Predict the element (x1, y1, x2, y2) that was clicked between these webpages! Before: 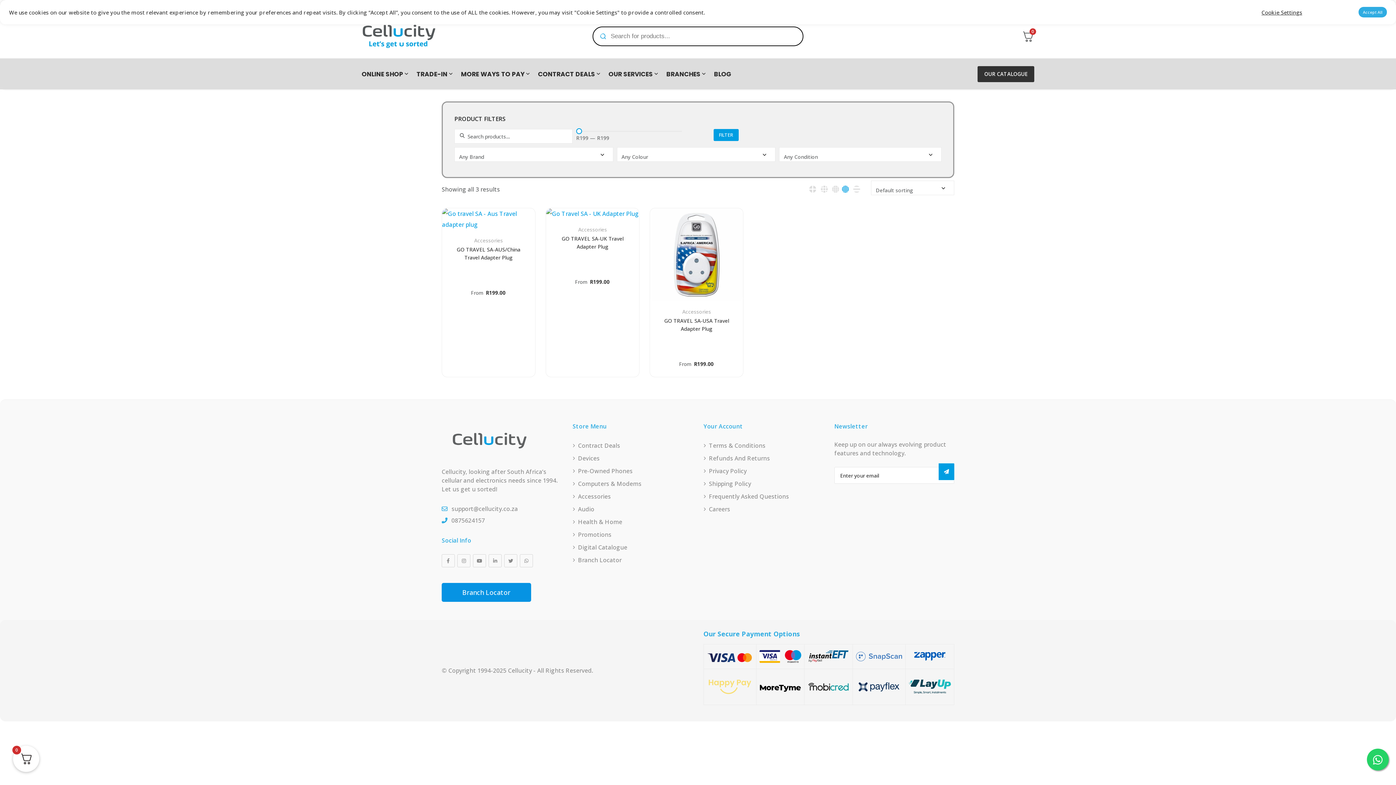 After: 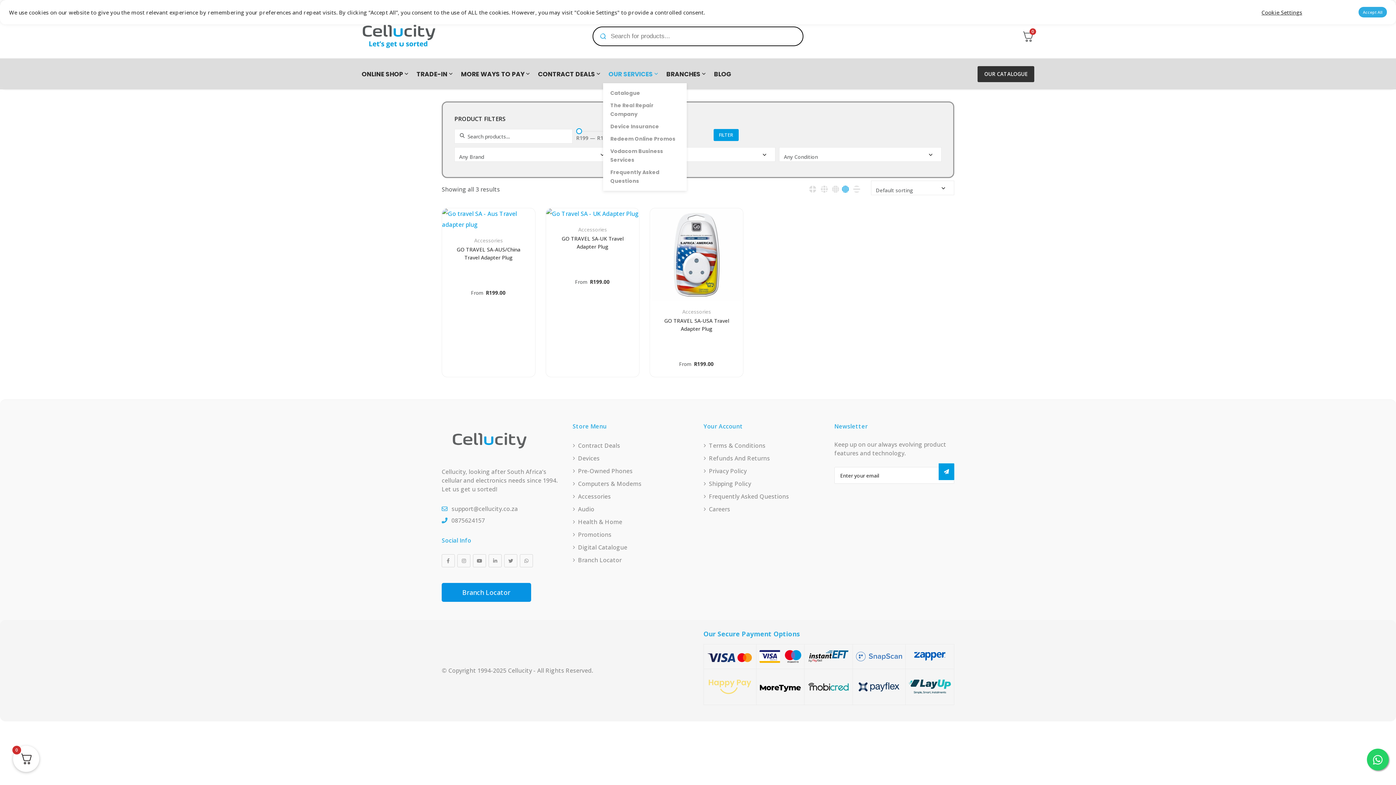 Action: bbox: (608, 64, 658, 83) label: OUR SERVICES